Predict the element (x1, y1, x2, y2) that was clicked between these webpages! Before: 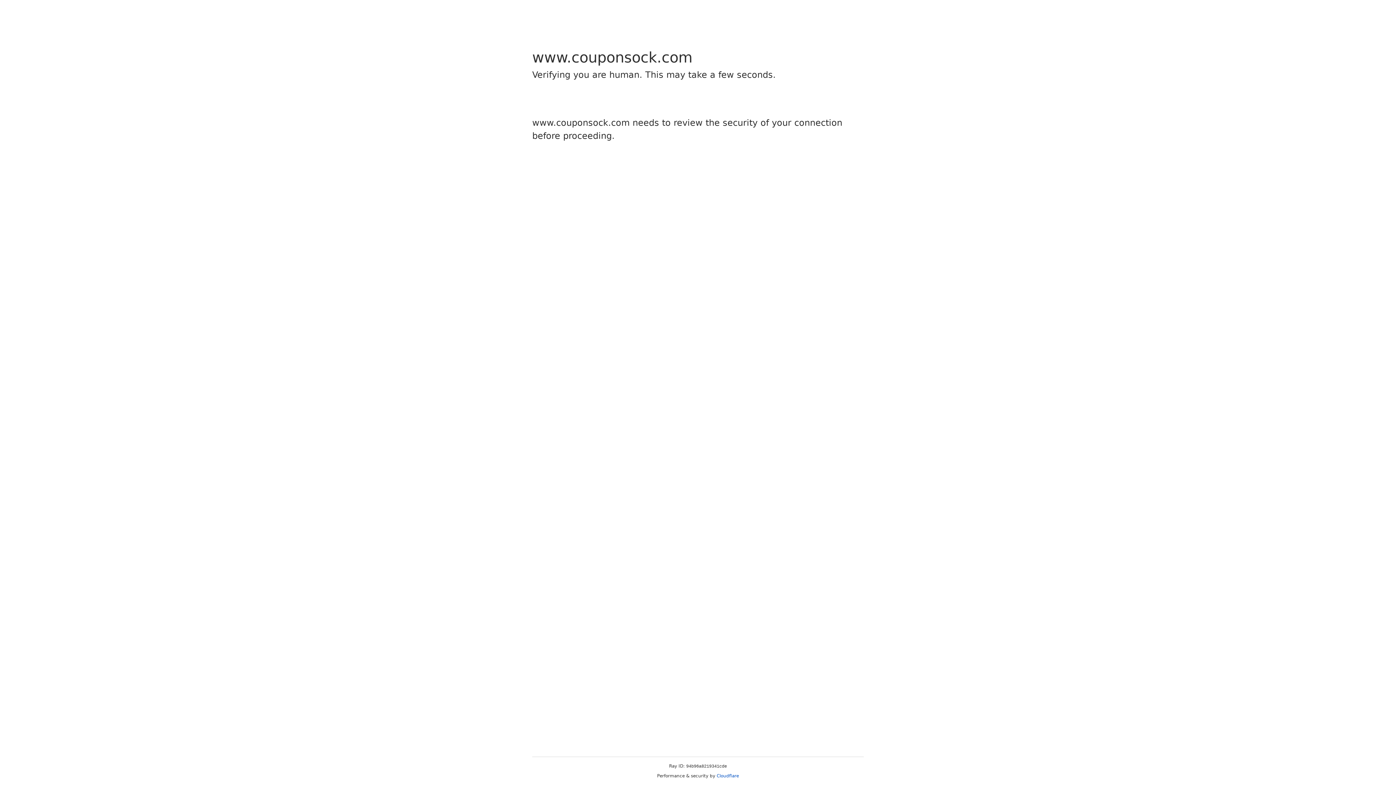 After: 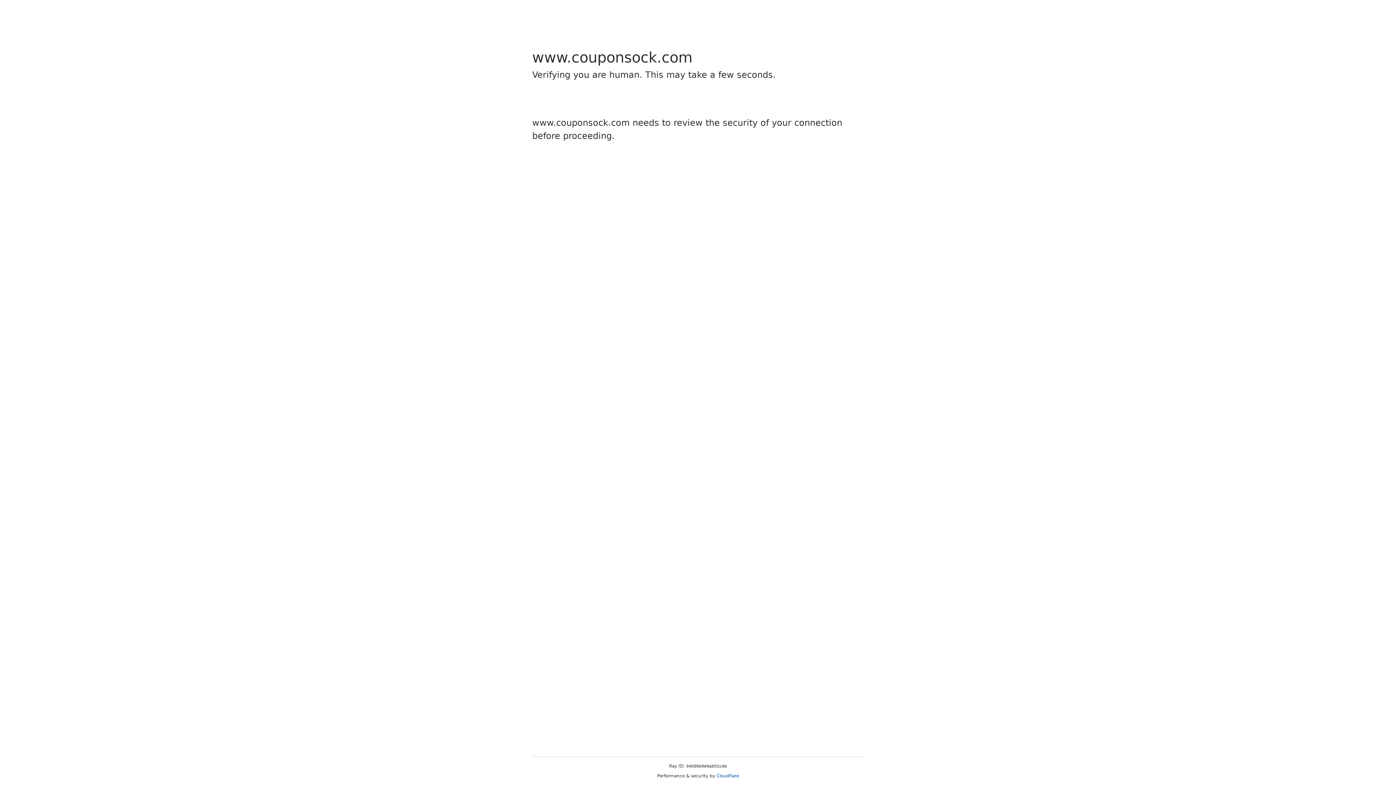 Action: bbox: (716, 773, 739, 778) label: Cloudflare